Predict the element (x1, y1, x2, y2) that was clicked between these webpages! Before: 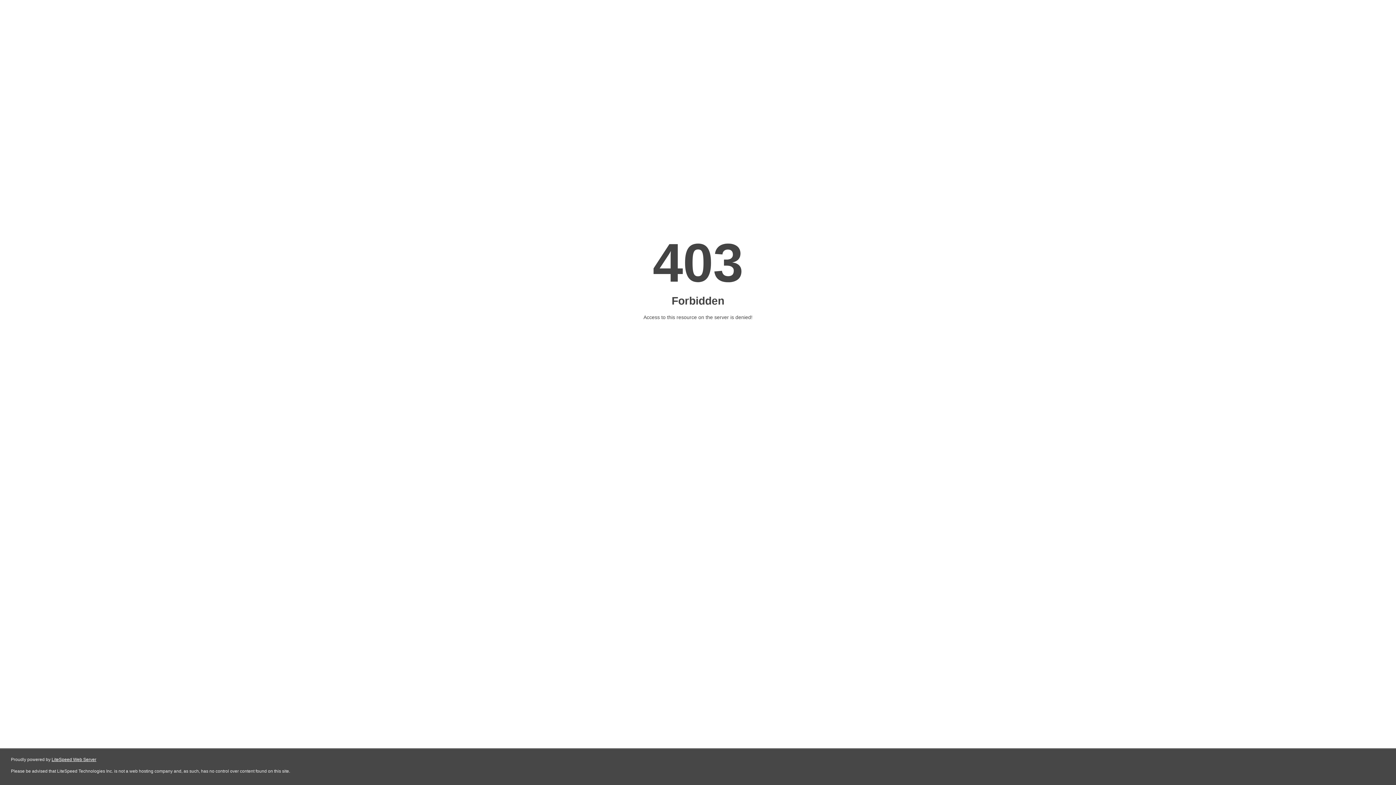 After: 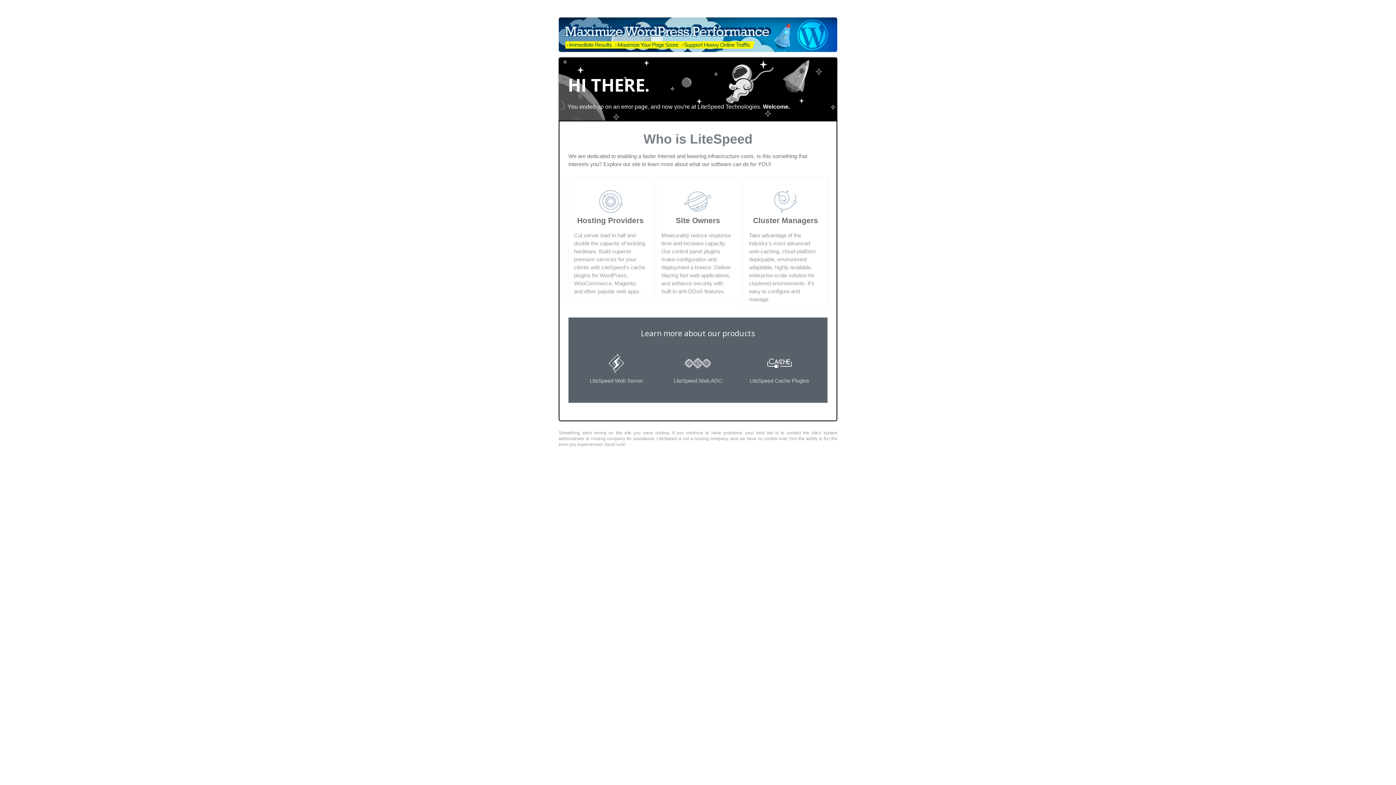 Action: bbox: (51, 757, 96, 762) label: LiteSpeed Web Server